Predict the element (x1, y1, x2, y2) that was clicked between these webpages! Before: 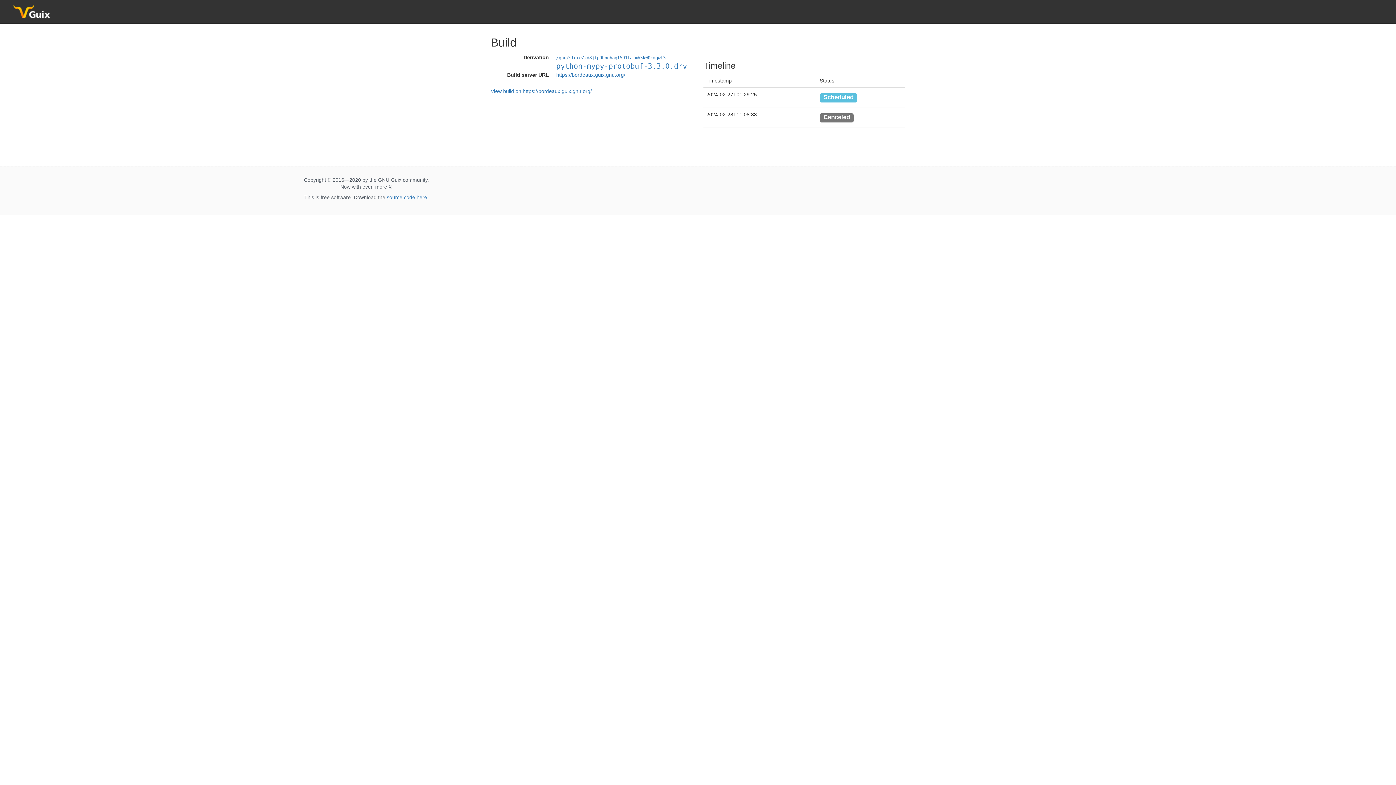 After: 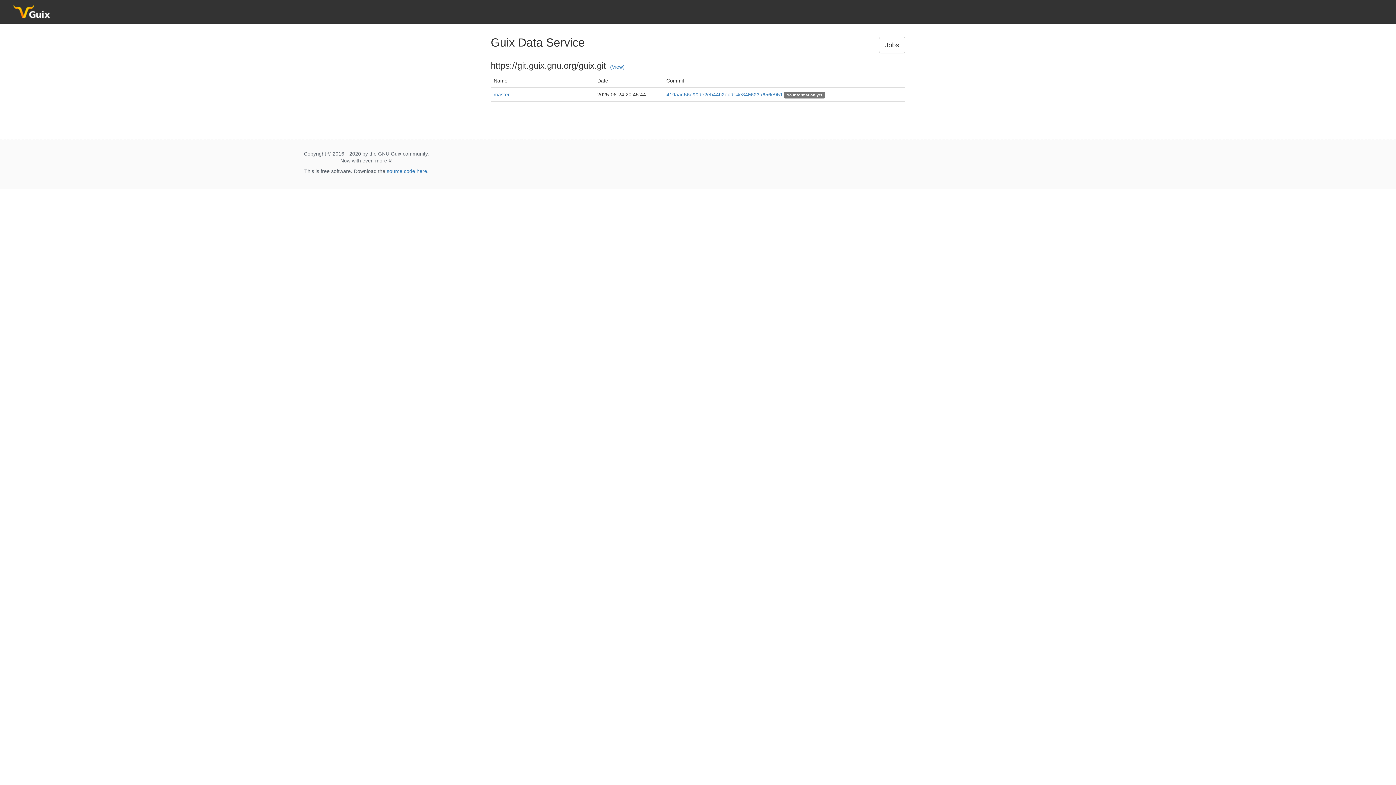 Action: bbox: (2, 2, 64, 22)